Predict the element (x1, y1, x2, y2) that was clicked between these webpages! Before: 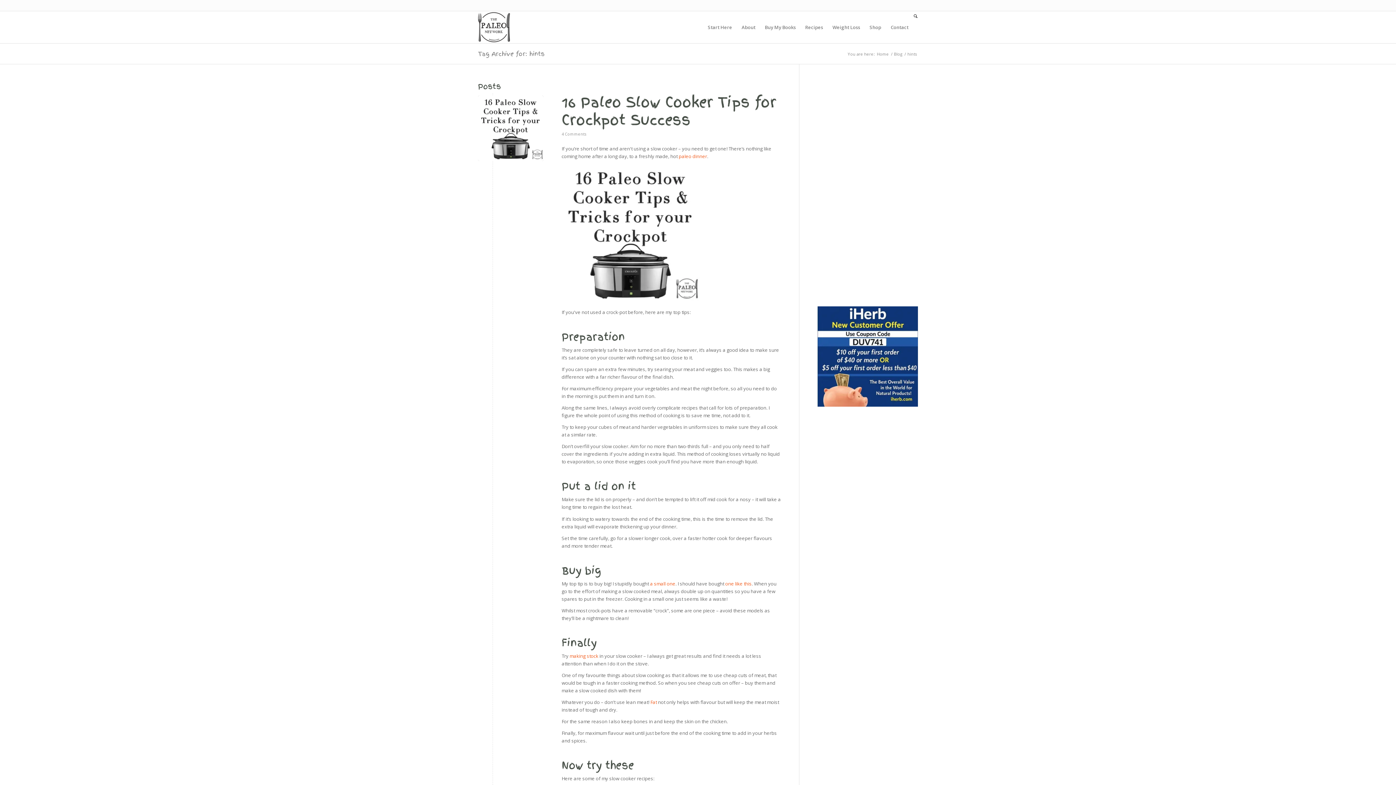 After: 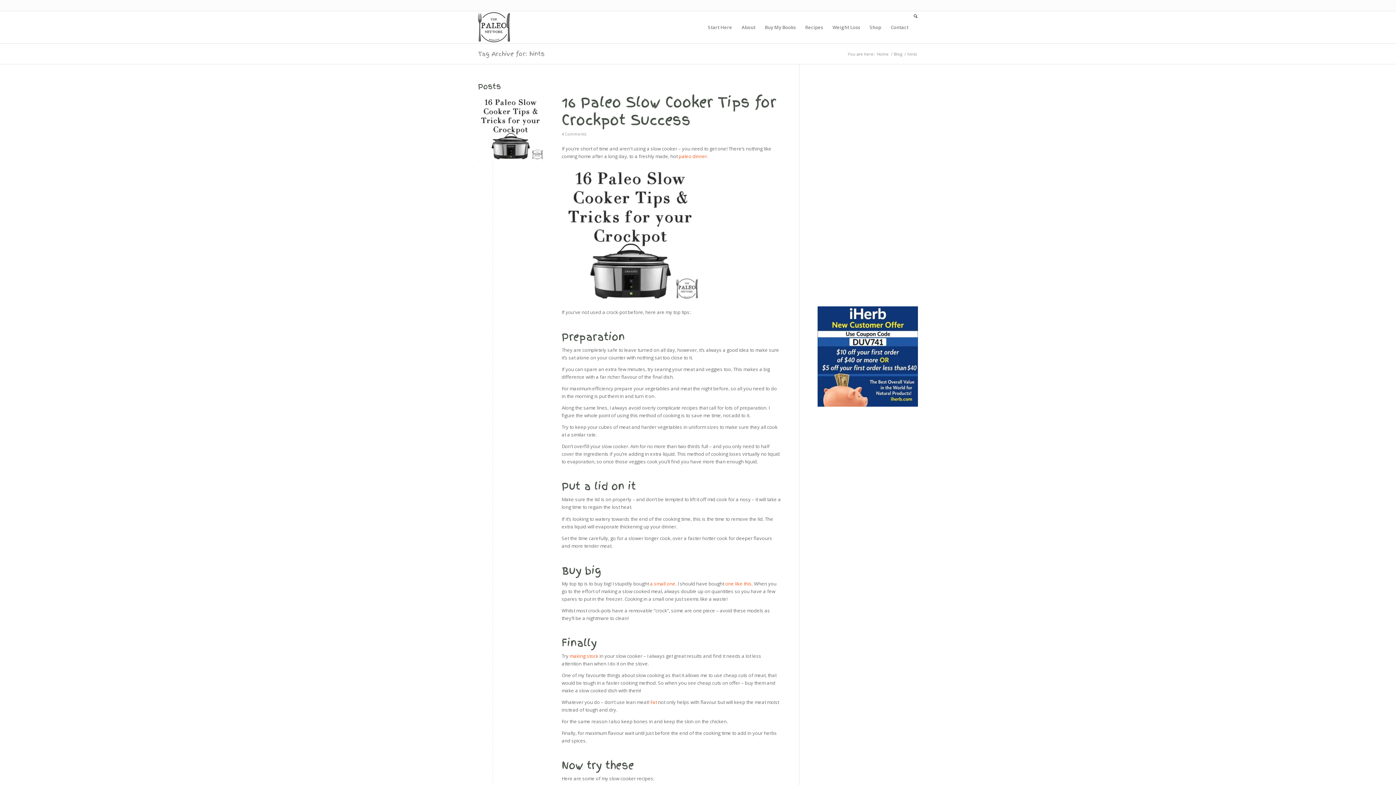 Action: bbox: (478, 49, 545, 58) label: Tag Archive for: hints